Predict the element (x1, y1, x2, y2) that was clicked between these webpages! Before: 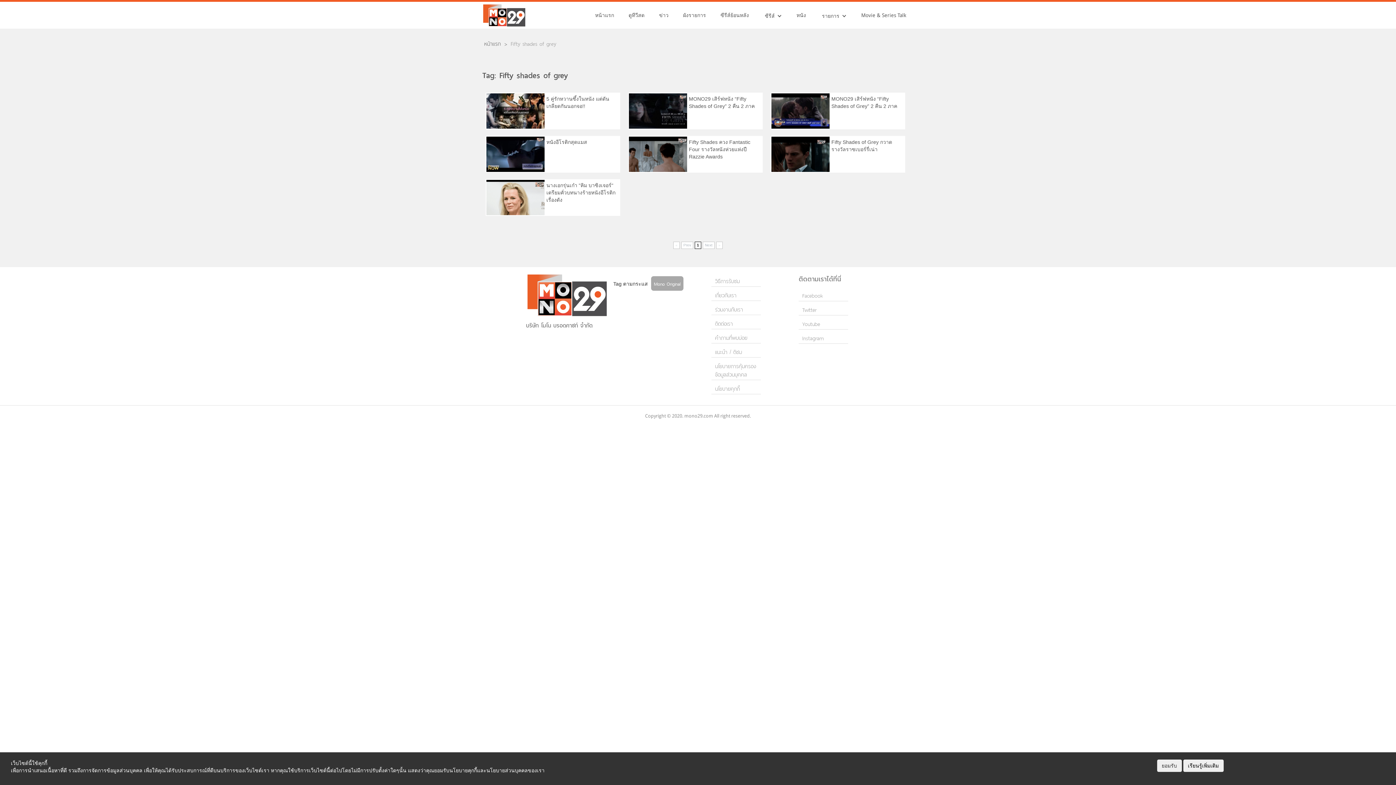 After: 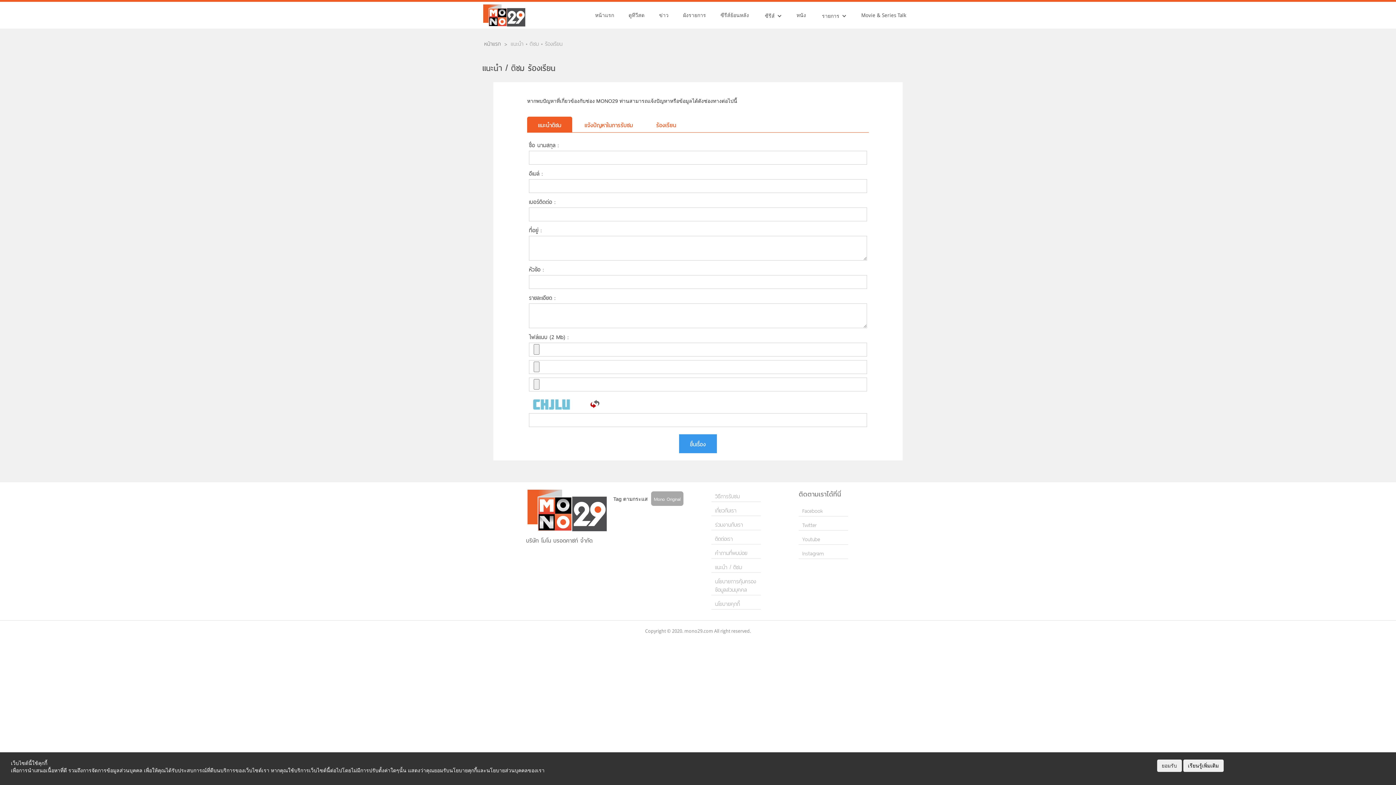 Action: label: แนะนำ / ติชม bbox: (711, 345, 744, 357)